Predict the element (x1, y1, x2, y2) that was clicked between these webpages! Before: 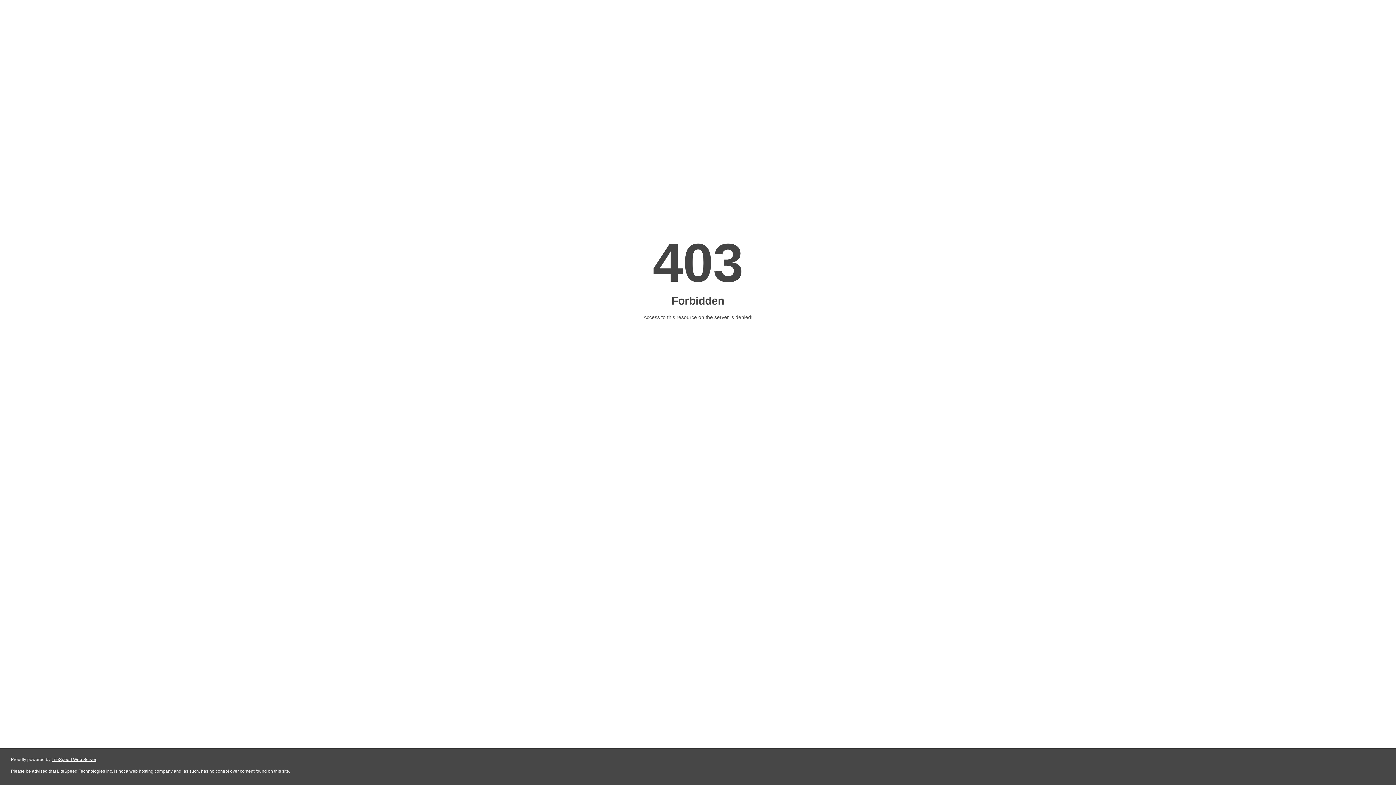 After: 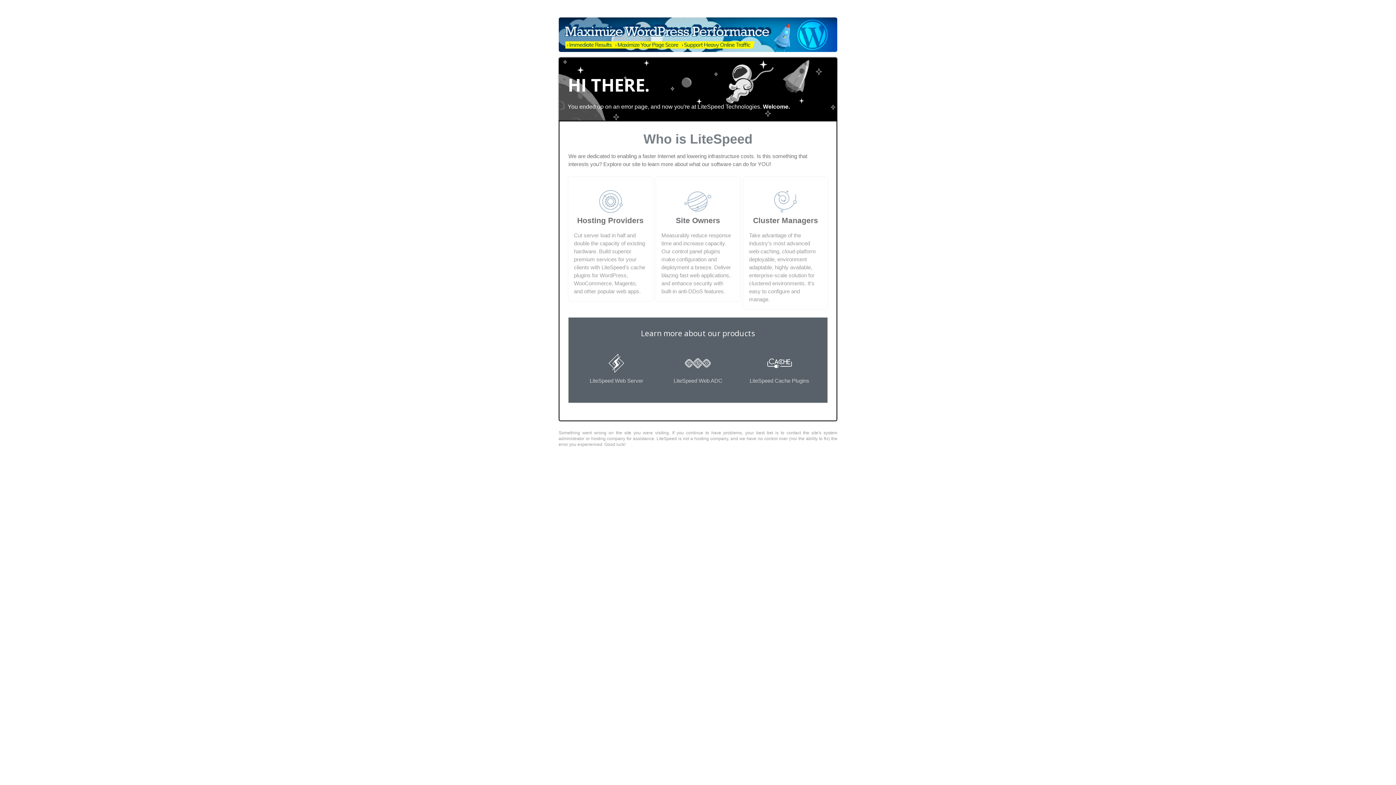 Action: label: LiteSpeed Web Server bbox: (51, 757, 96, 762)